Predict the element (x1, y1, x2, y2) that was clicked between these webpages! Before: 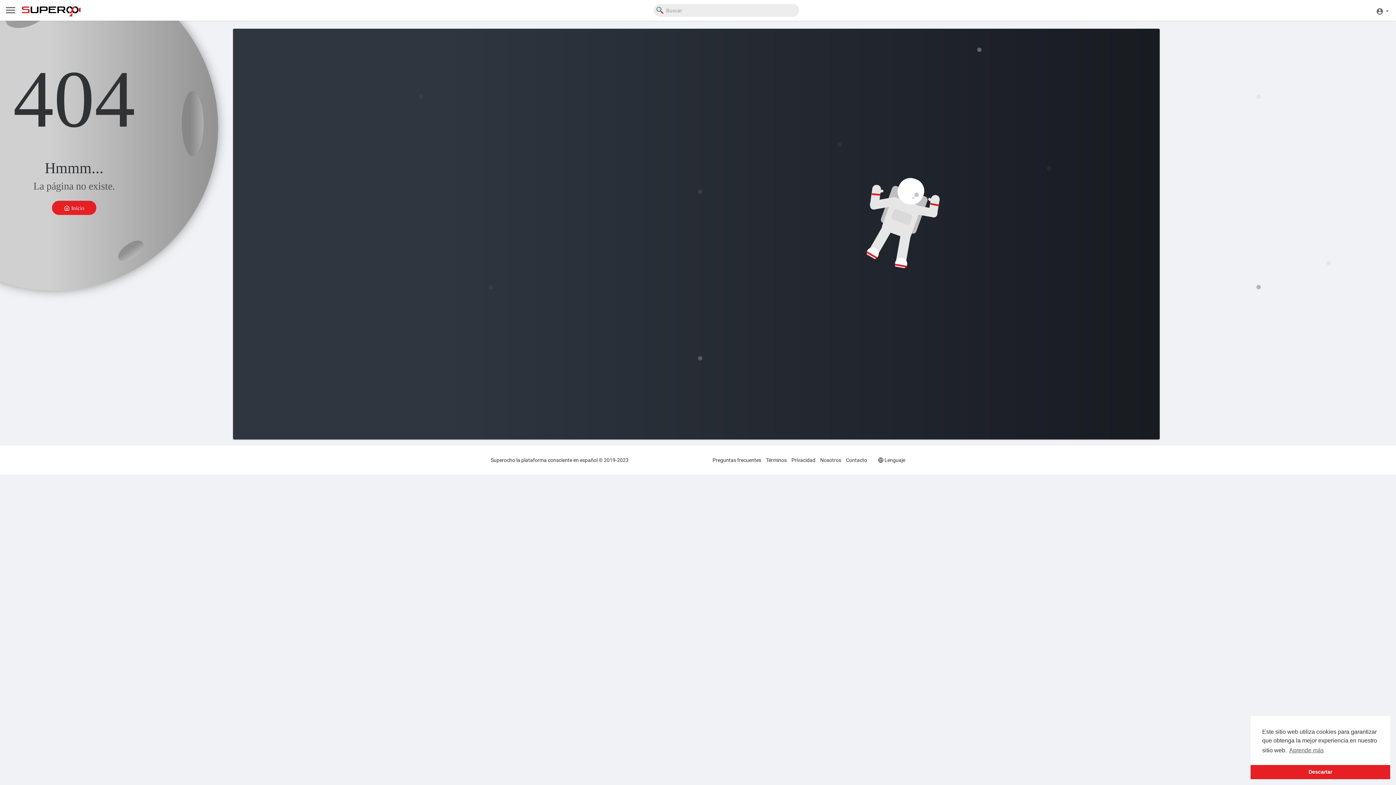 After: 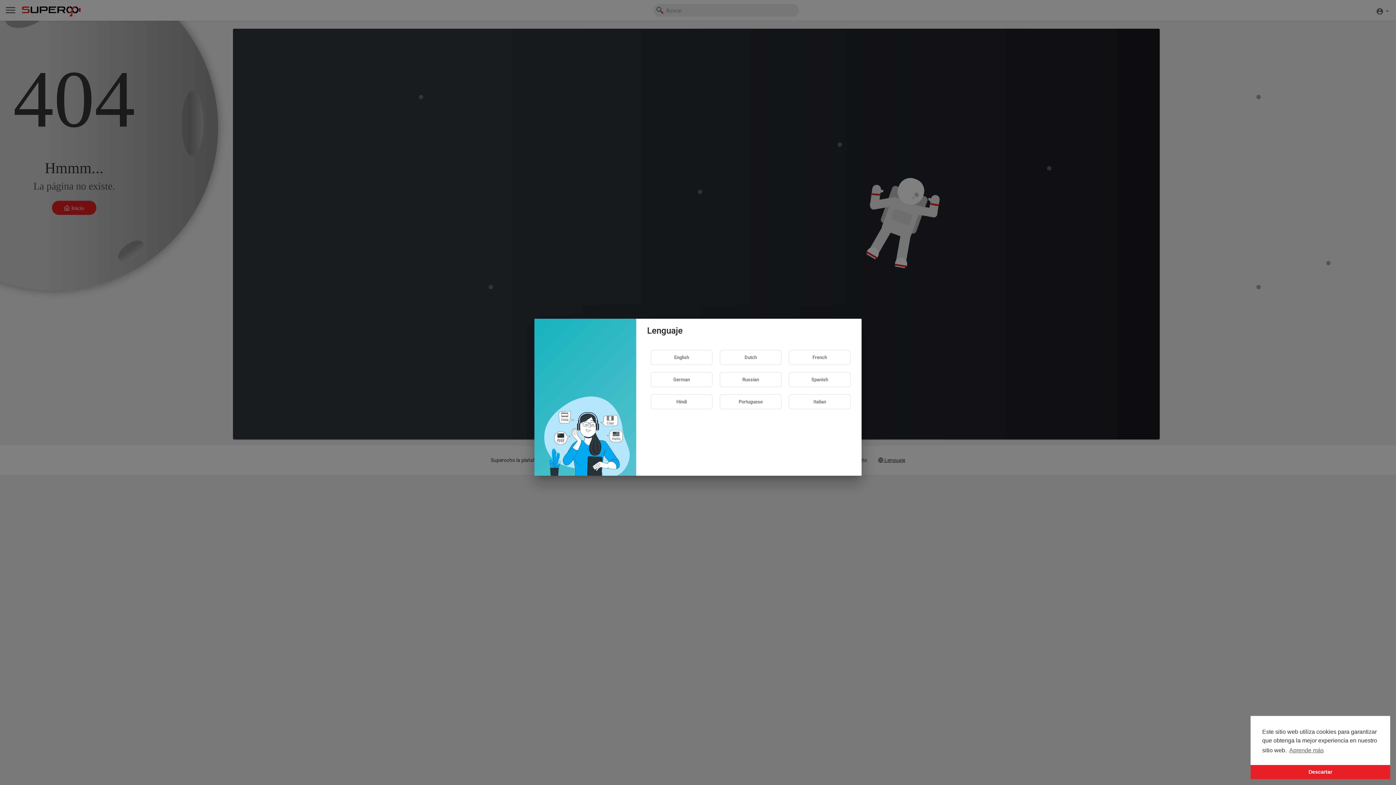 Action: bbox: (876, 457, 905, 463) label:  Lenguaje